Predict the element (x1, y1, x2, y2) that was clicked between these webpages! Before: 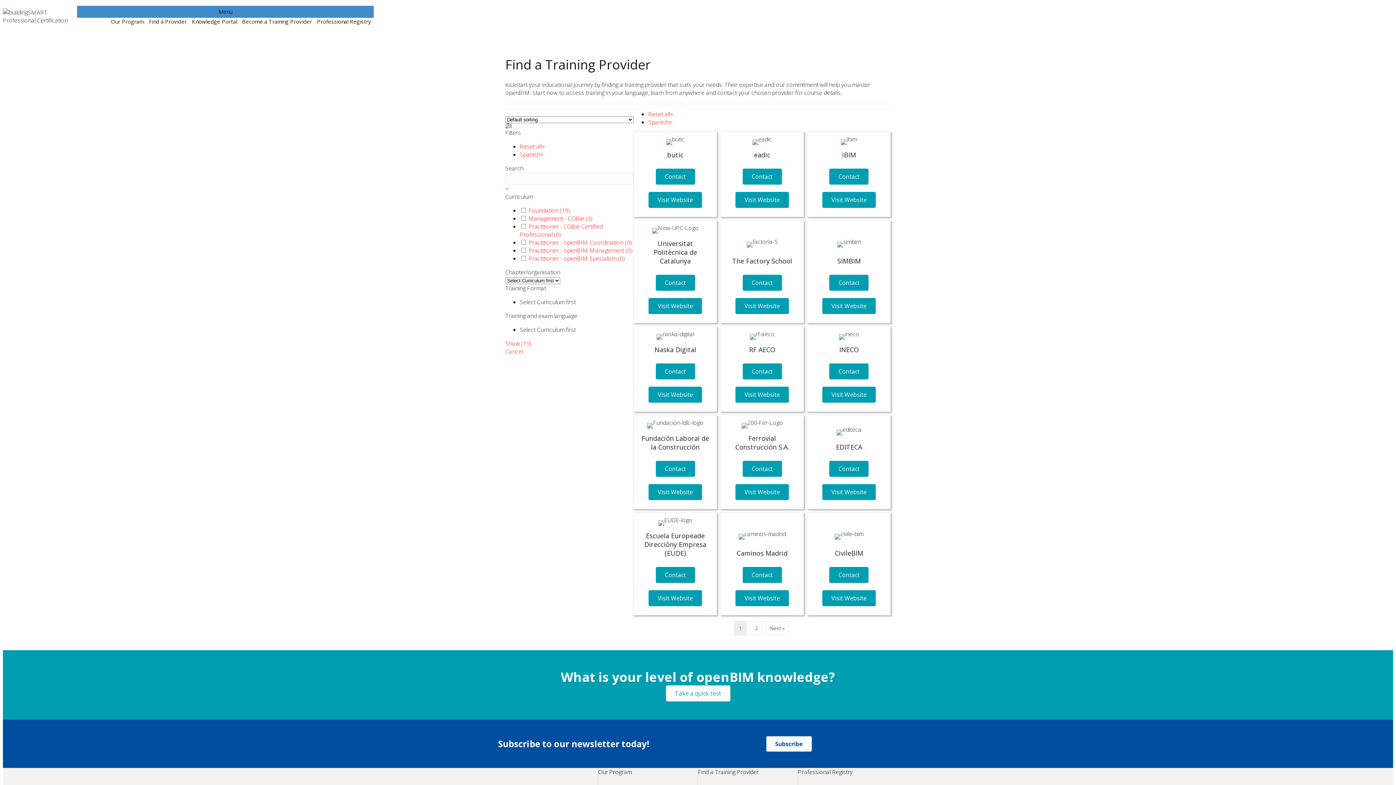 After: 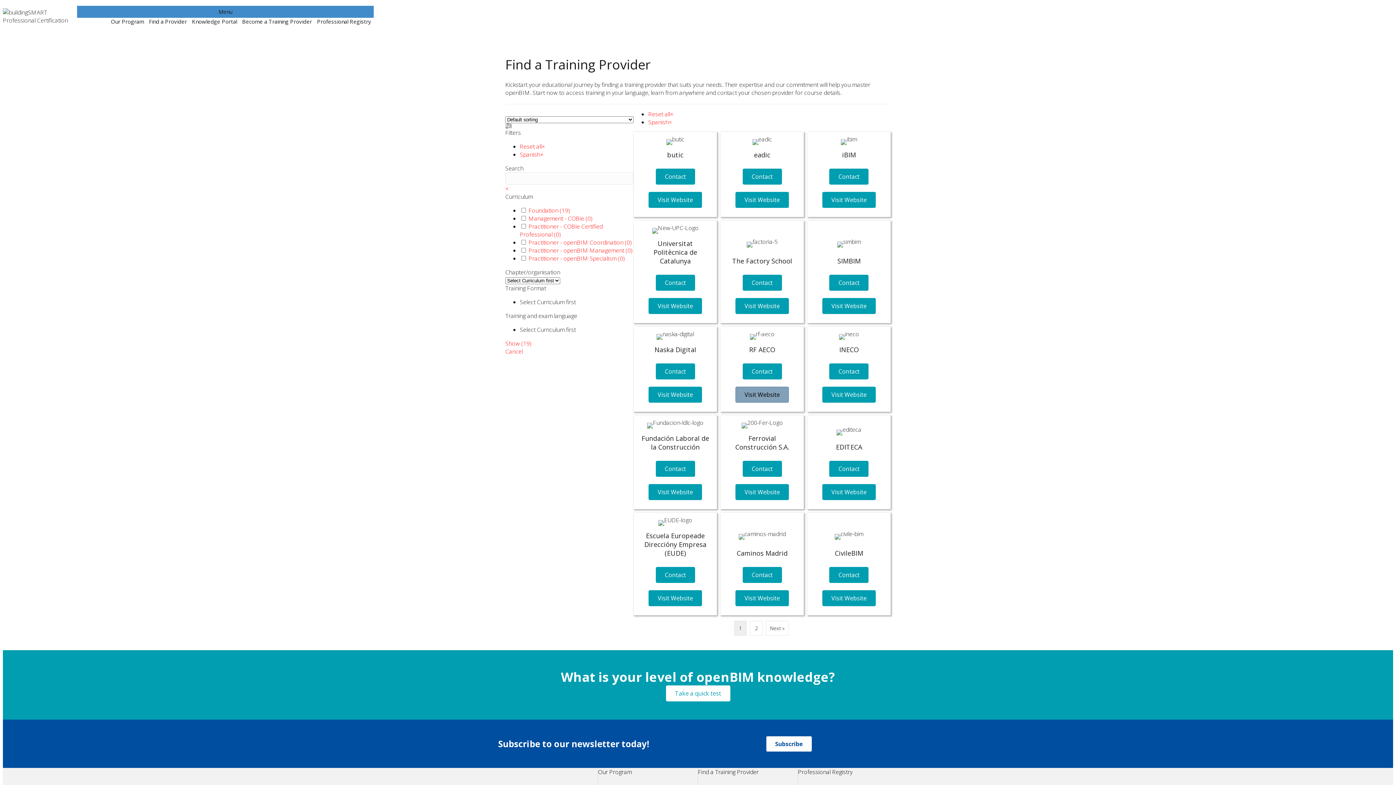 Action: bbox: (735, 386, 789, 402) label: Visit Website